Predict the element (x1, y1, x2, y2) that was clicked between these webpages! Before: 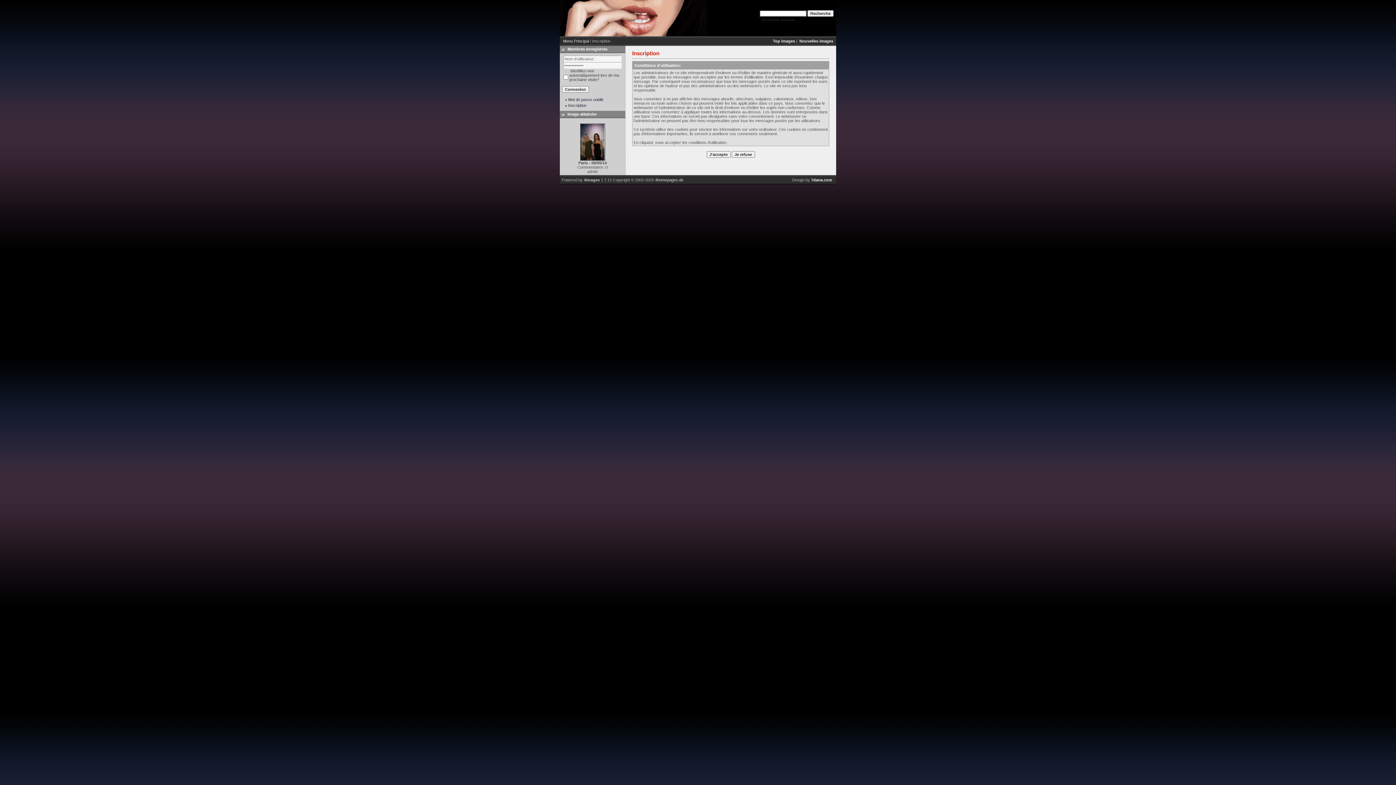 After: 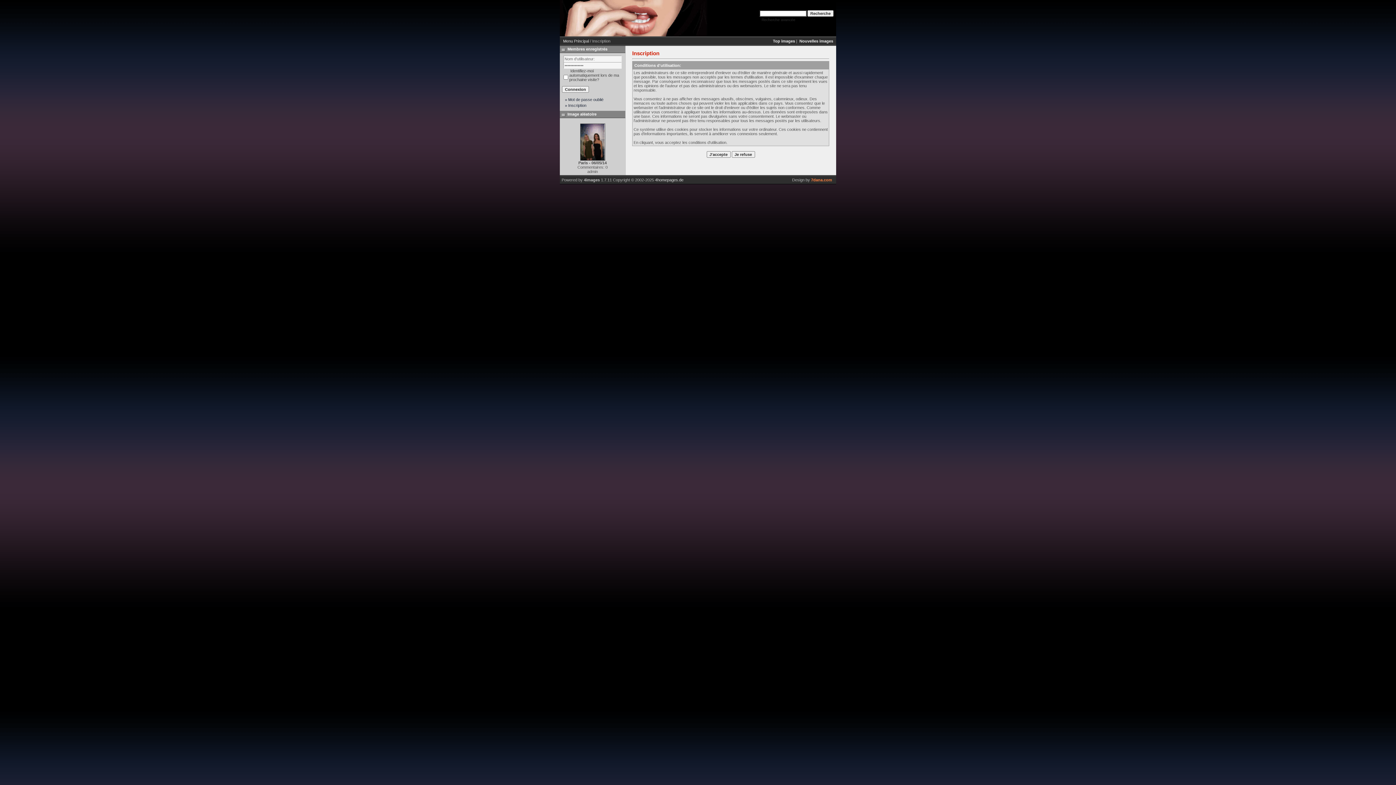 Action: label: 7dana.com bbox: (811, 177, 832, 182)